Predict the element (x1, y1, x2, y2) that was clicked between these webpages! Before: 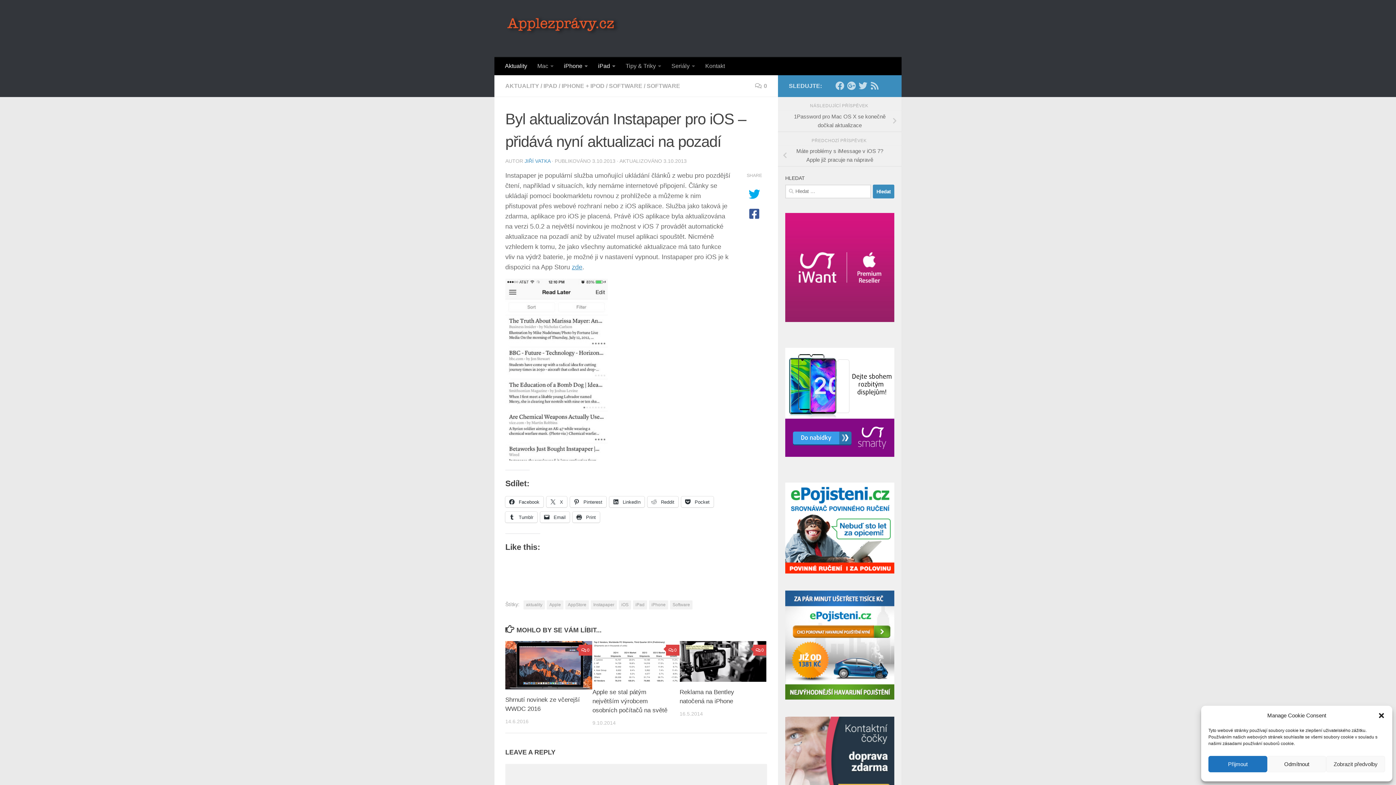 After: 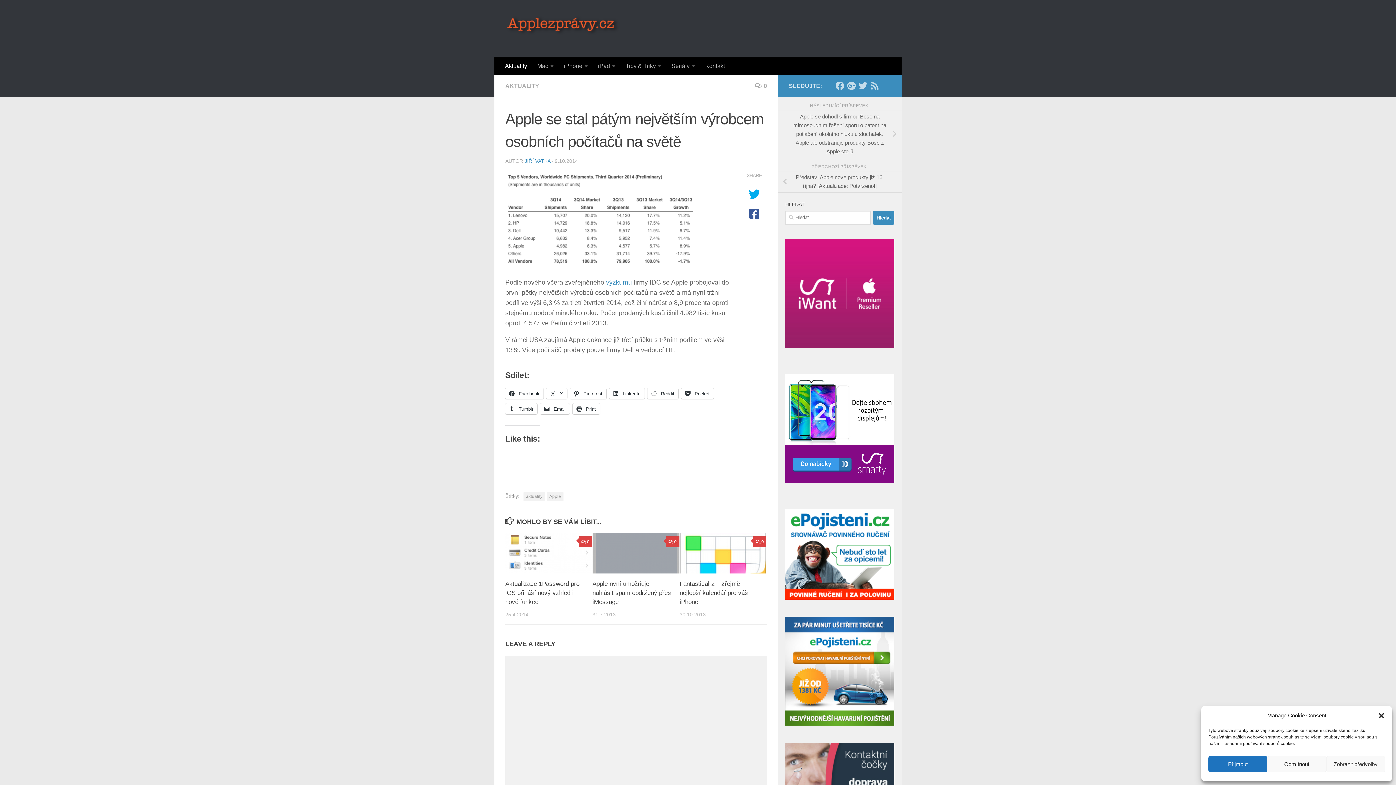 Action: label: Apple se stal pátým největším výrobcem osobních počítačů na světě bbox: (592, 689, 667, 714)